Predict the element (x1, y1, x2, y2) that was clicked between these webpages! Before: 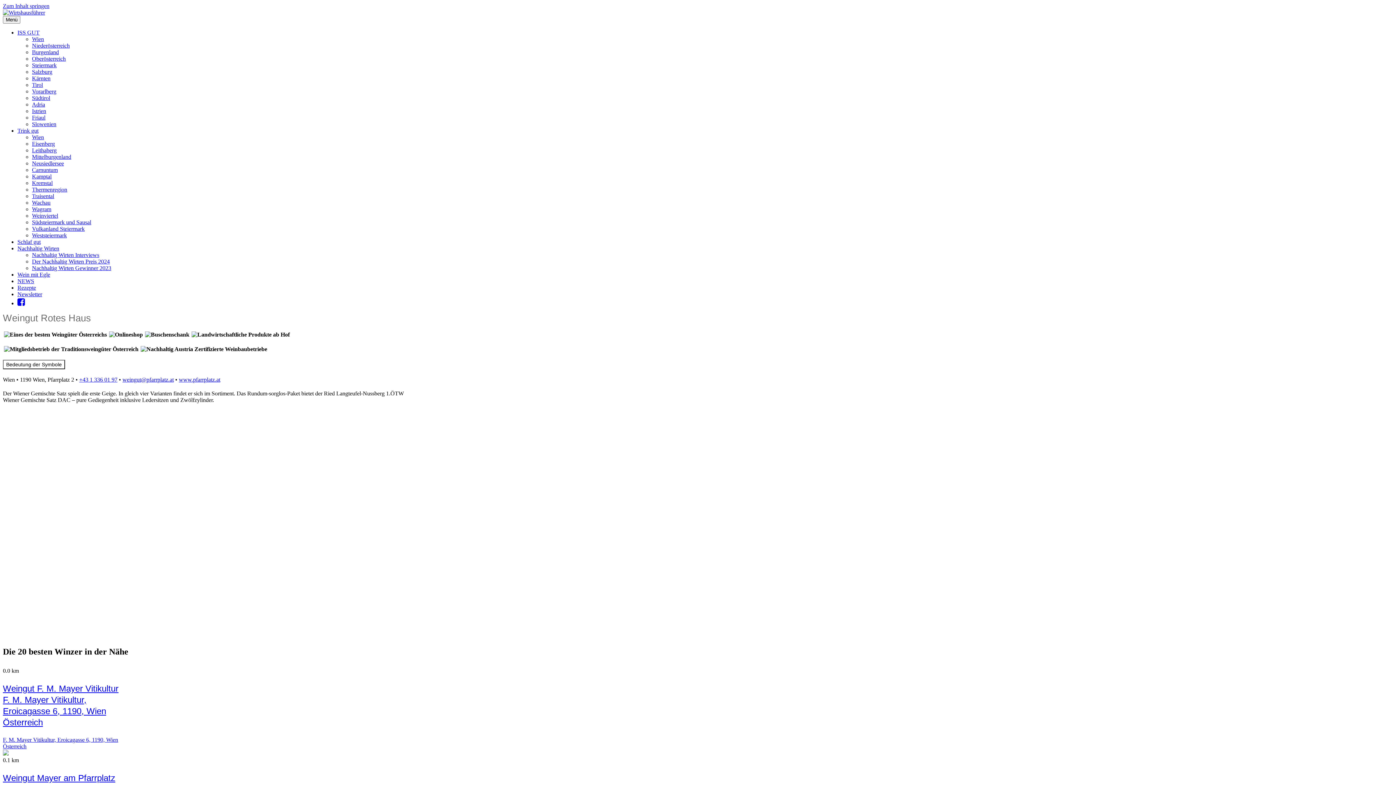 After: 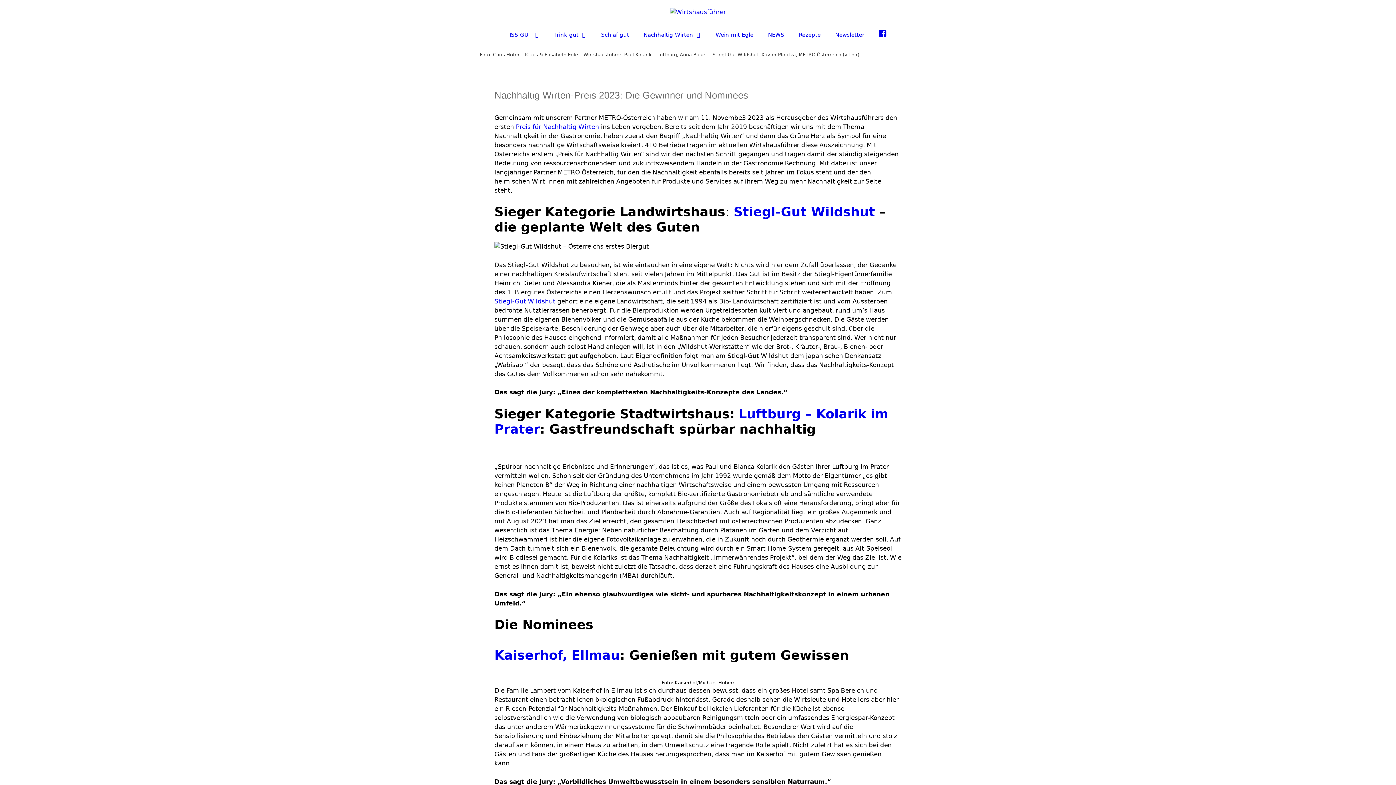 Action: label: Nachhaltig Wirten Gewinner 2023 bbox: (32, 265, 111, 271)